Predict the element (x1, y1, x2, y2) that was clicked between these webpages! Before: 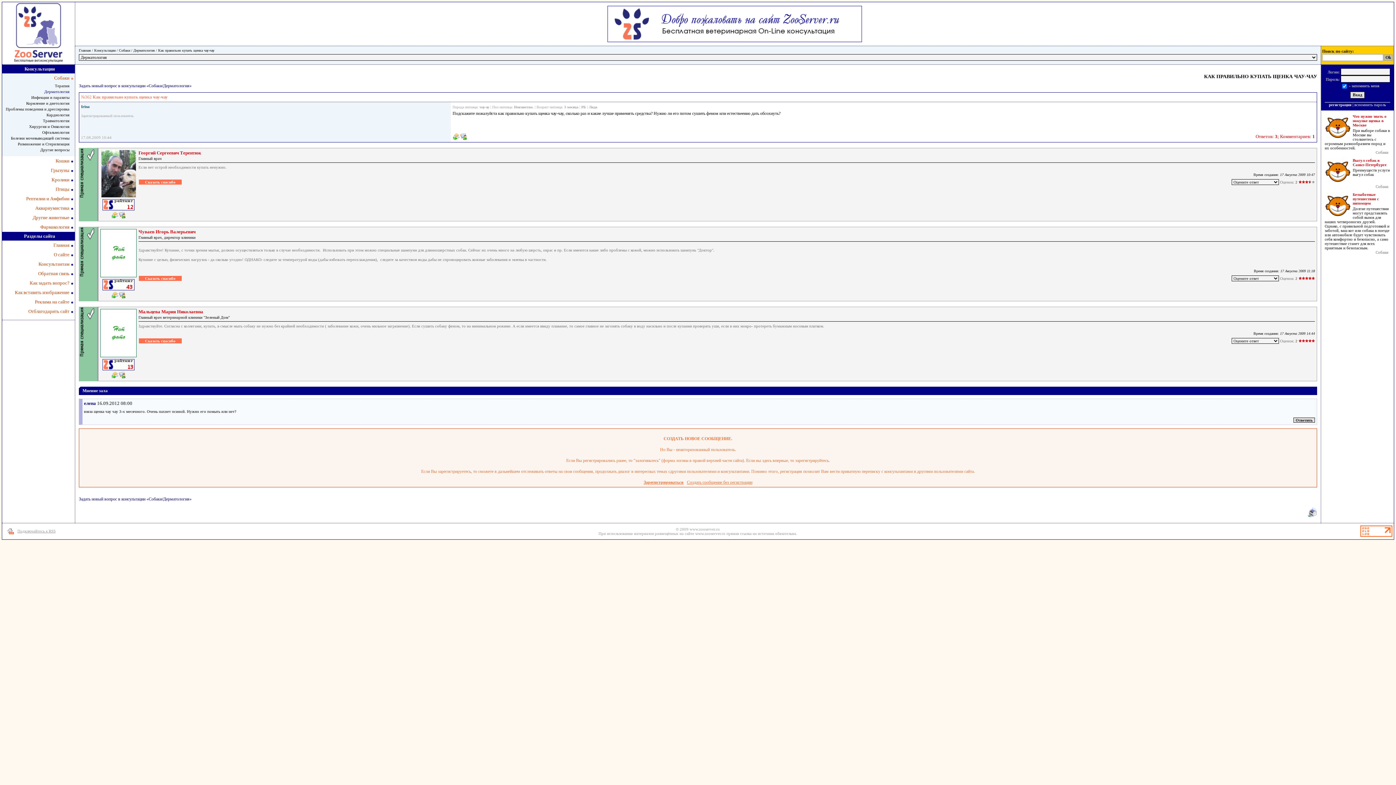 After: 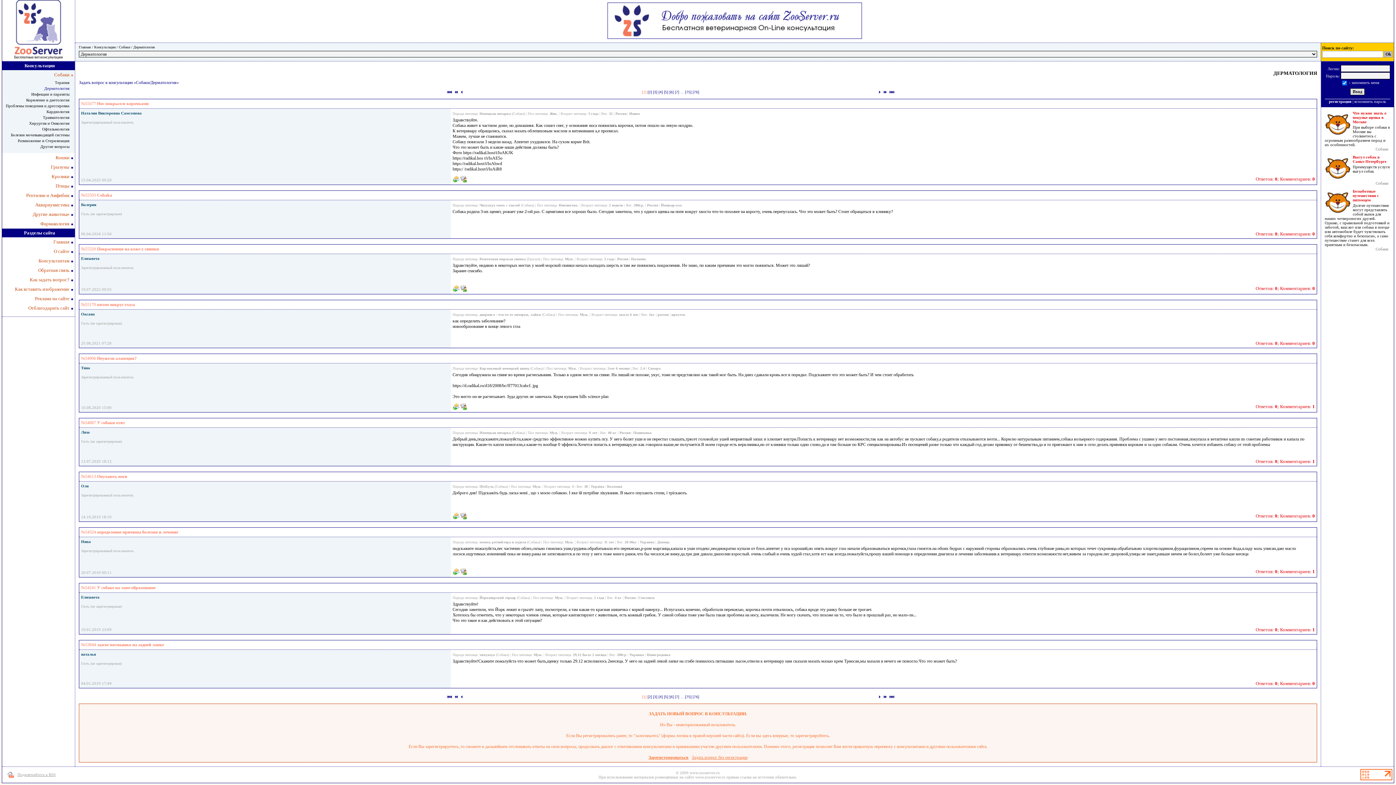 Action: label: Задать новый вопрос в консультации «Собаки/Дерматология» bbox: (78, 83, 191, 88)